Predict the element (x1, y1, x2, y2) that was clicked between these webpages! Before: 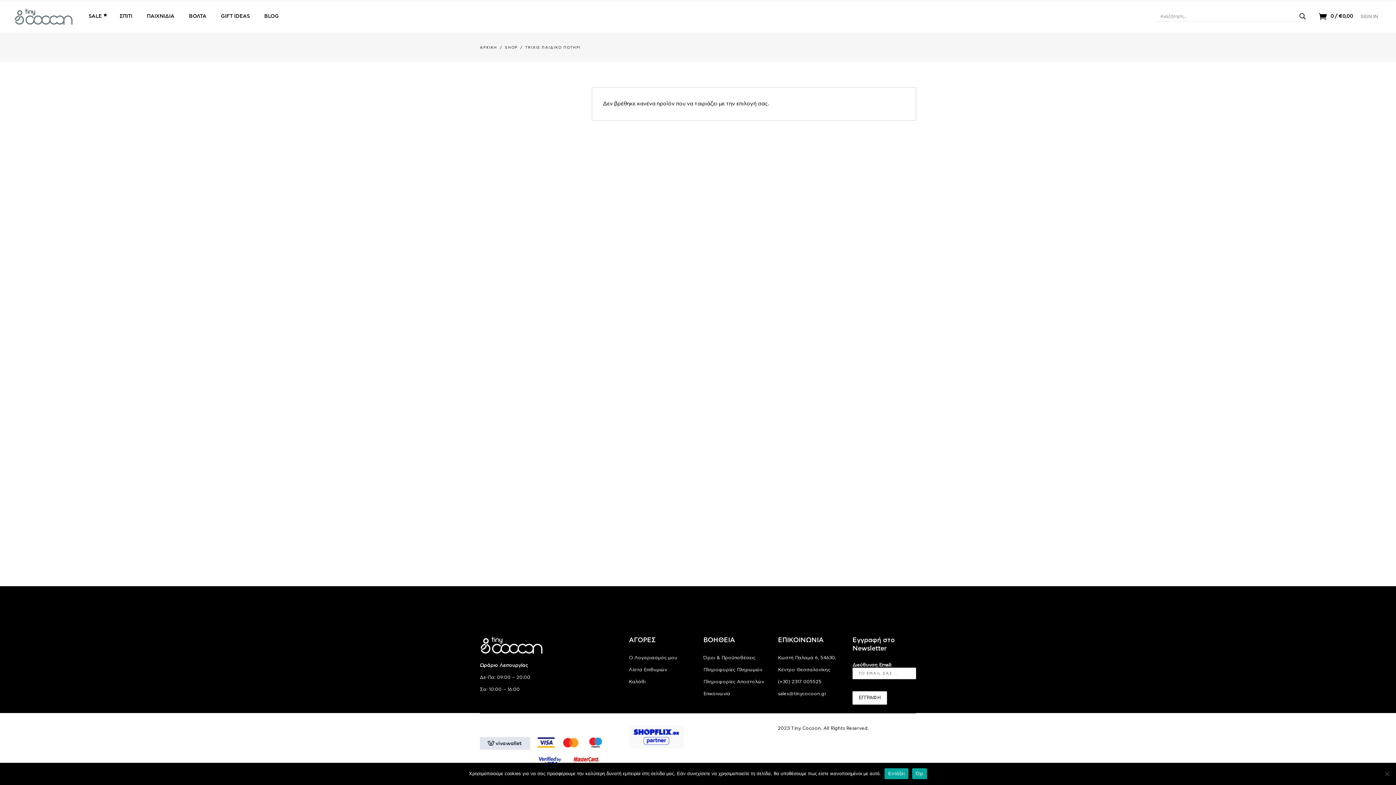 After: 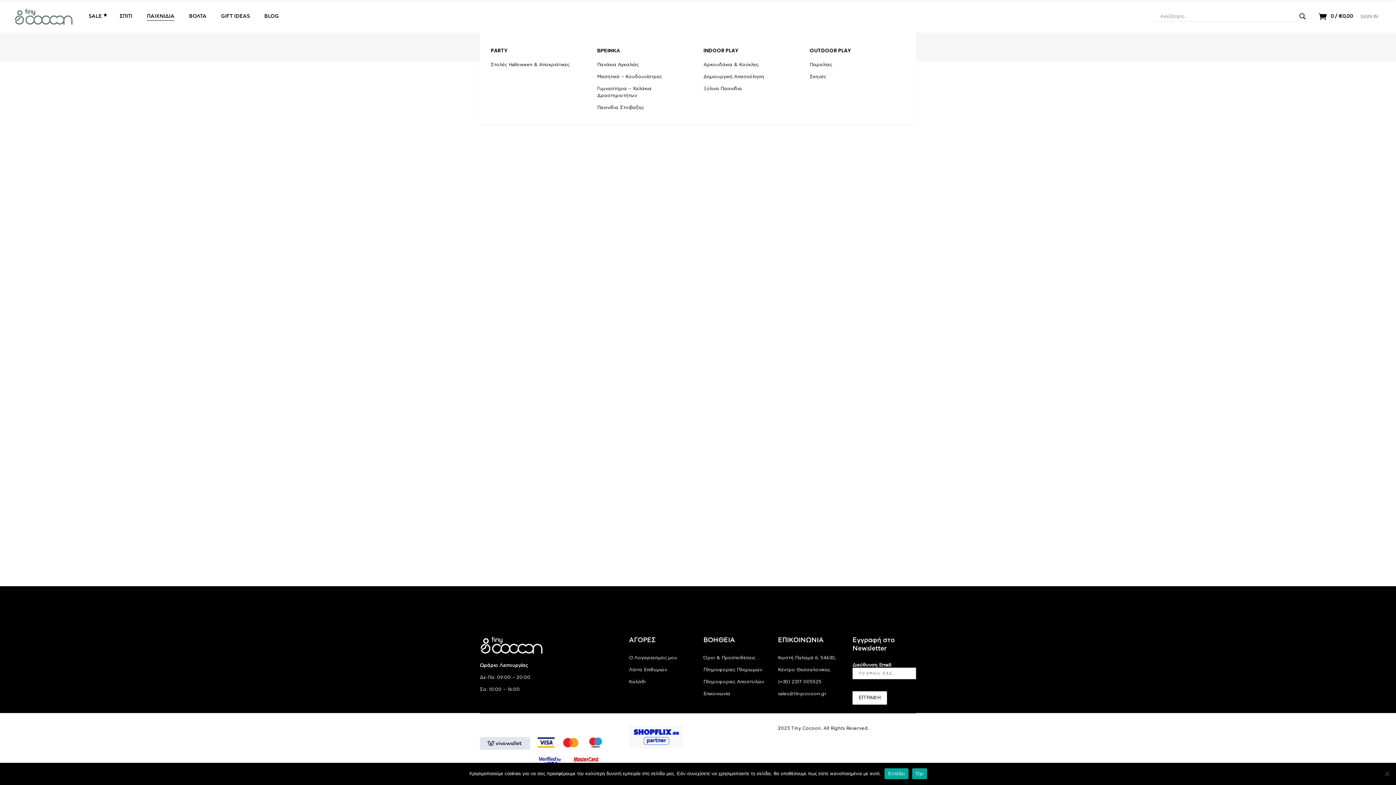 Action: bbox: (139, 12, 181, 20) label: ΠΑΙΧΝΙΔΙΑ